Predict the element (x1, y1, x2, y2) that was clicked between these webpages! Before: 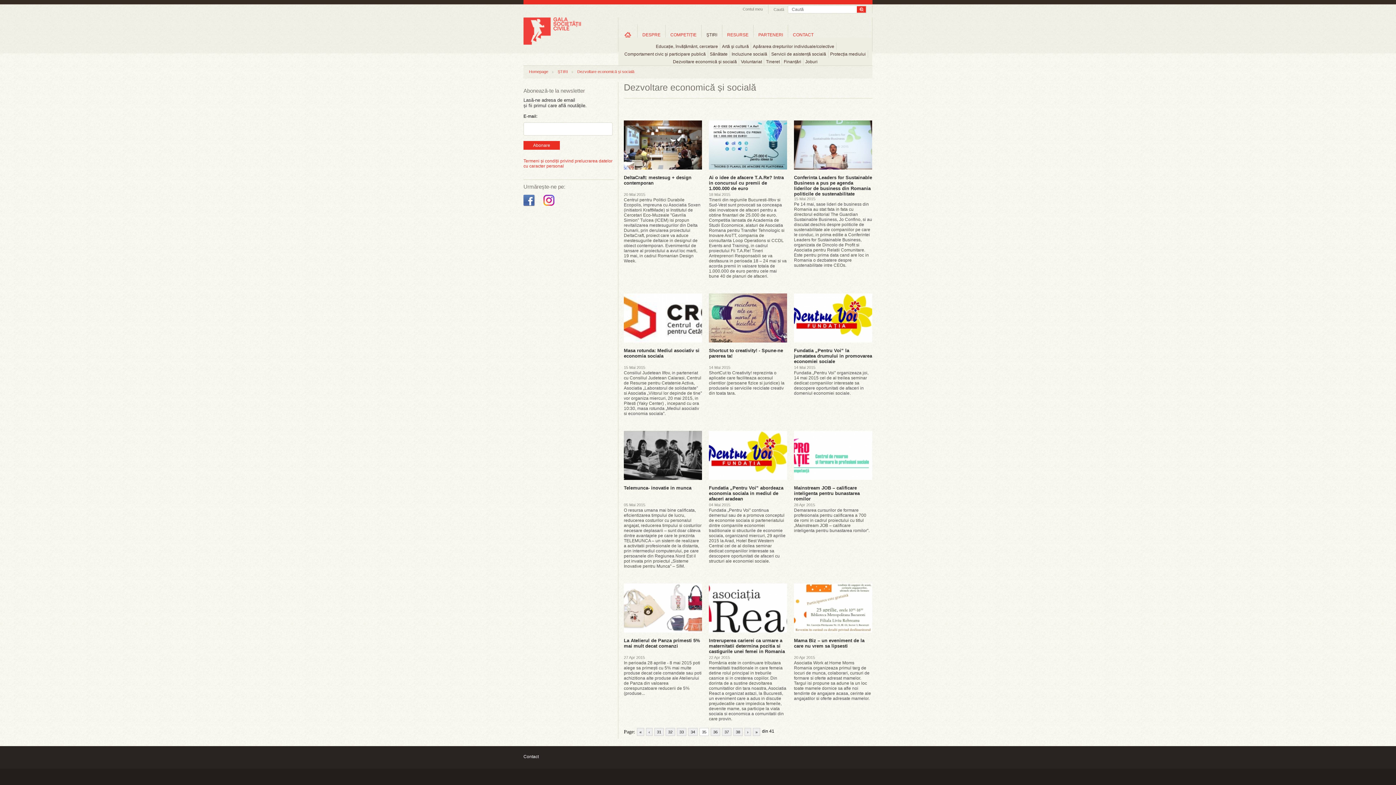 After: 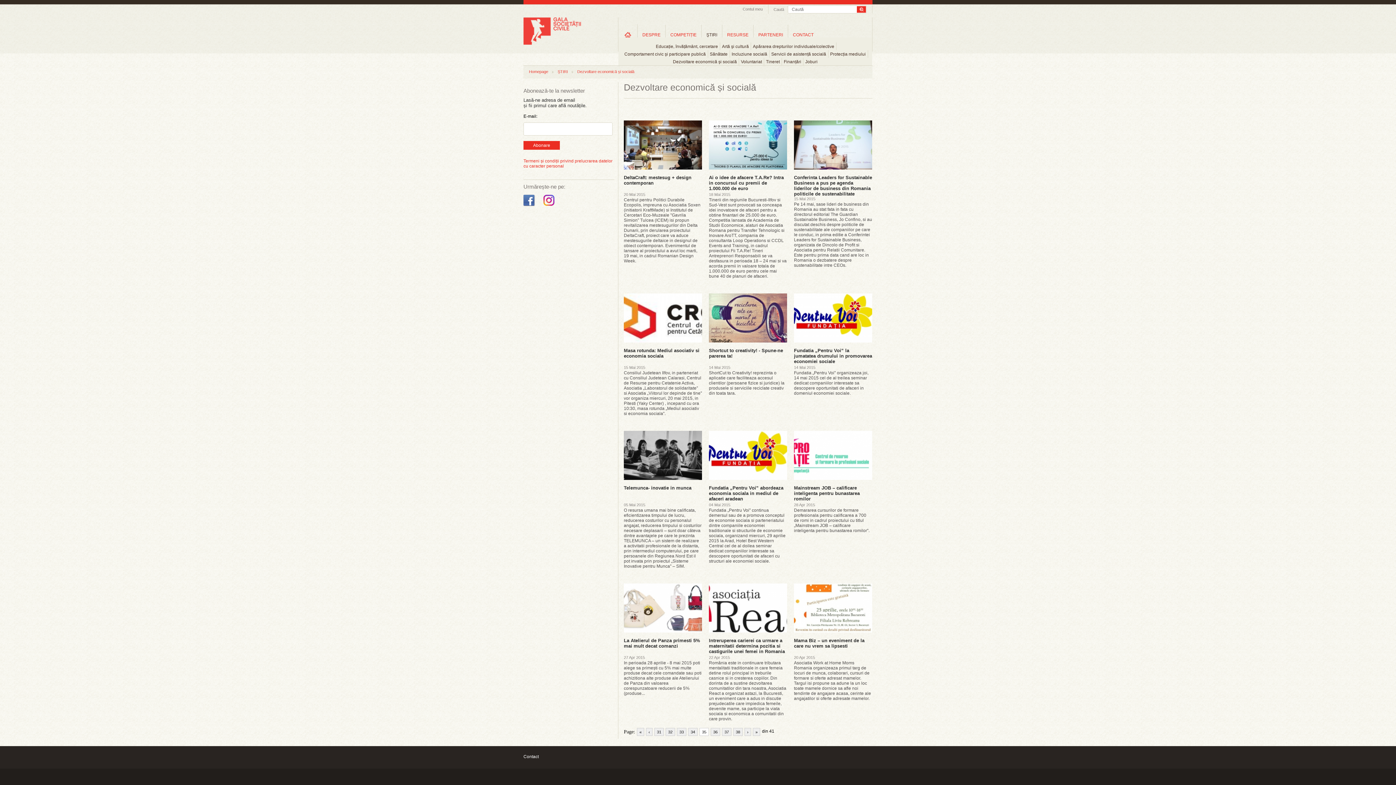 Action: label: Abonare bbox: (523, 141, 560, 149)